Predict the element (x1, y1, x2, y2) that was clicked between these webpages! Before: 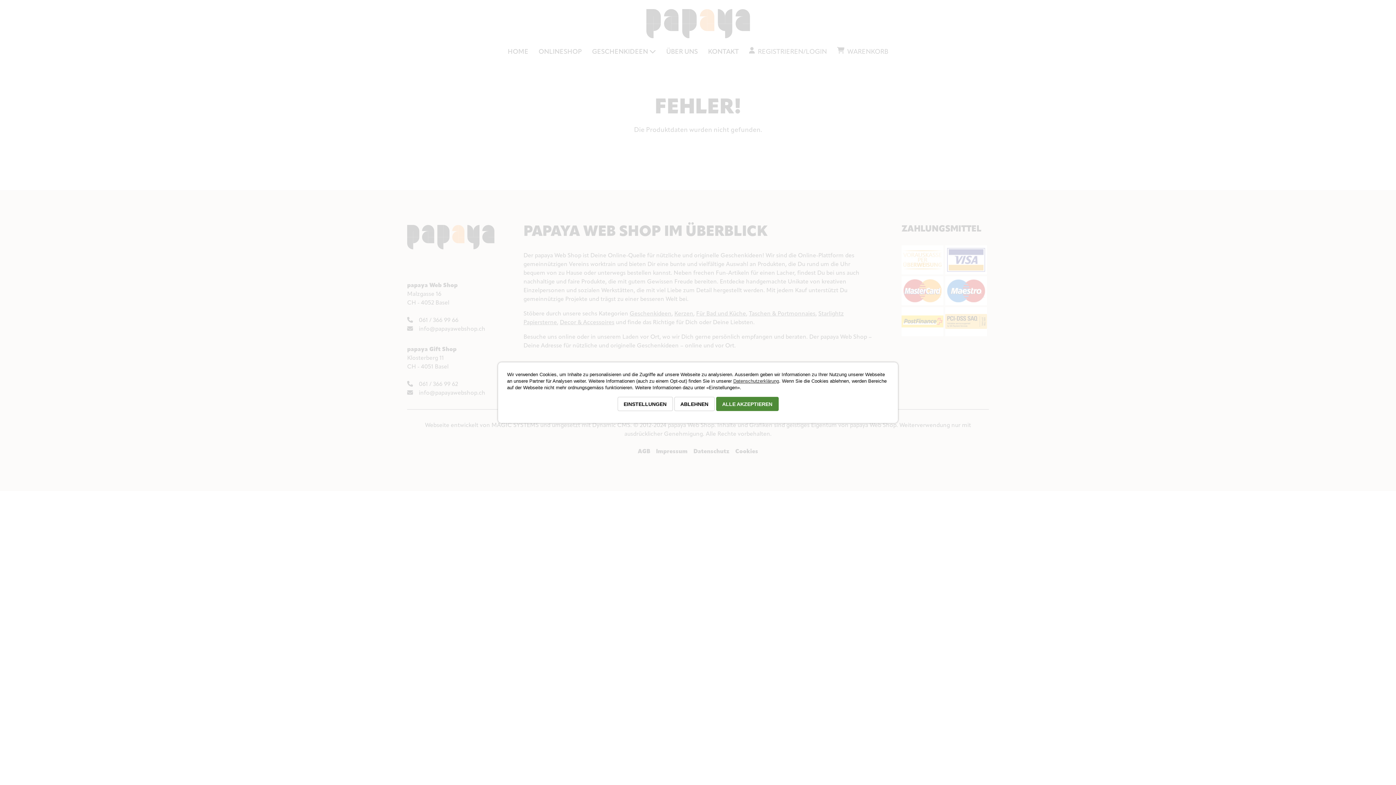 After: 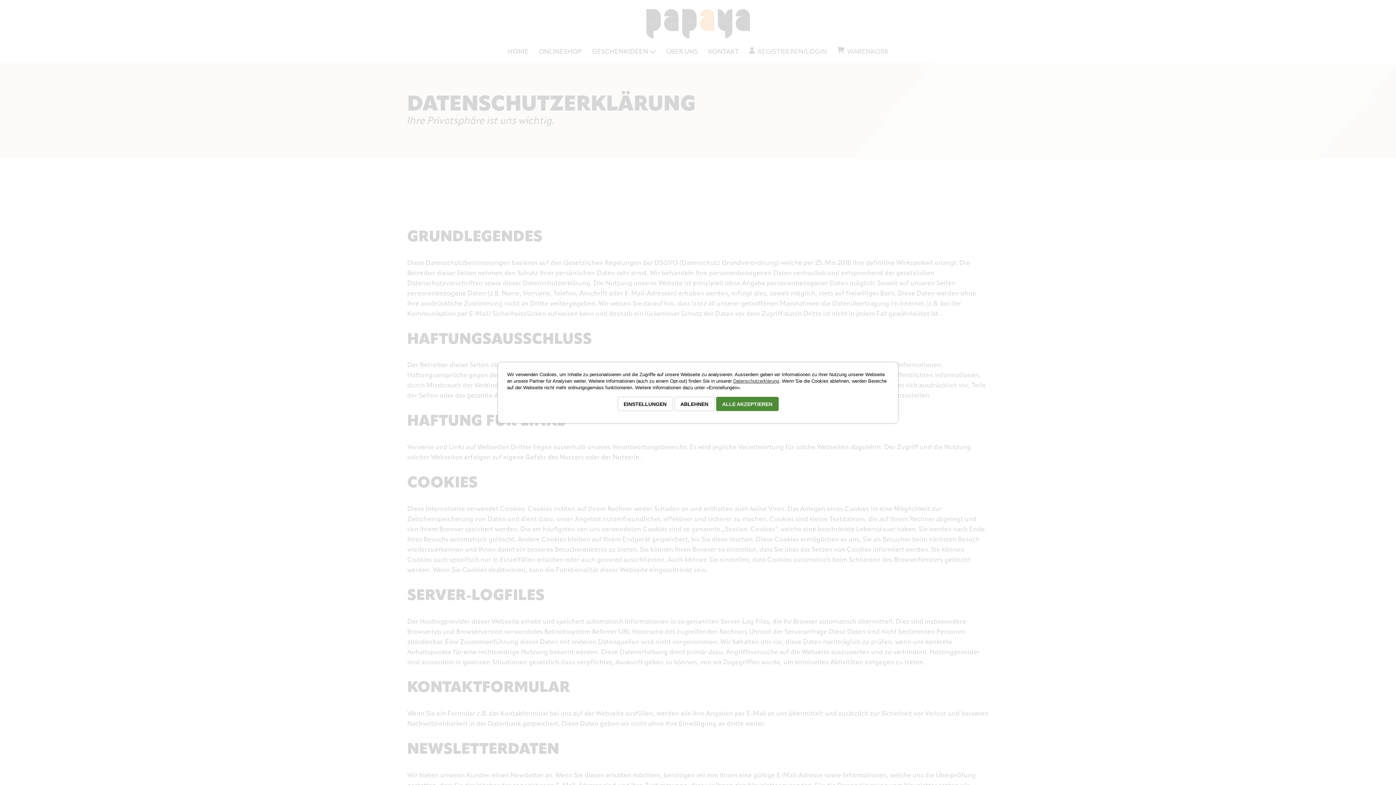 Action: label: Datenschutzerklärung bbox: (733, 378, 779, 383)